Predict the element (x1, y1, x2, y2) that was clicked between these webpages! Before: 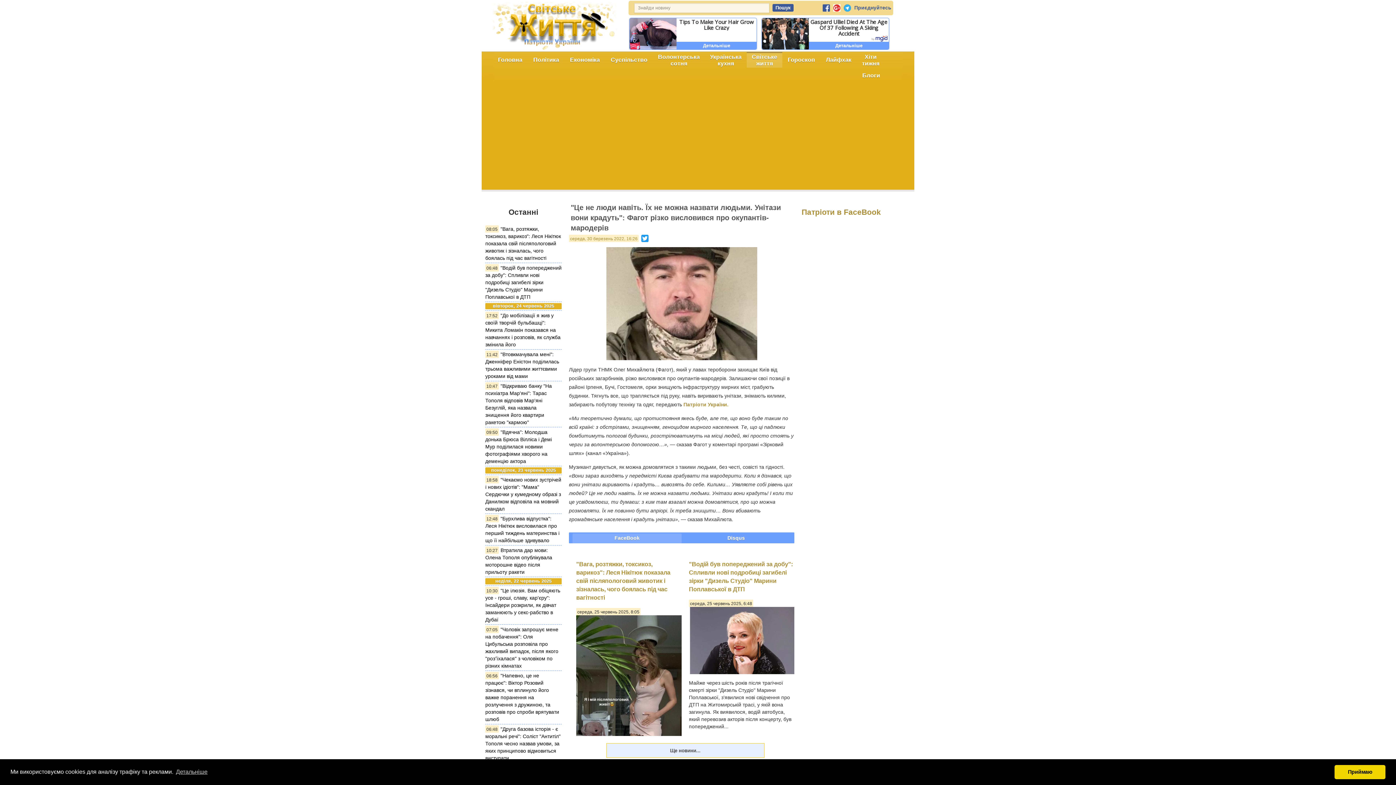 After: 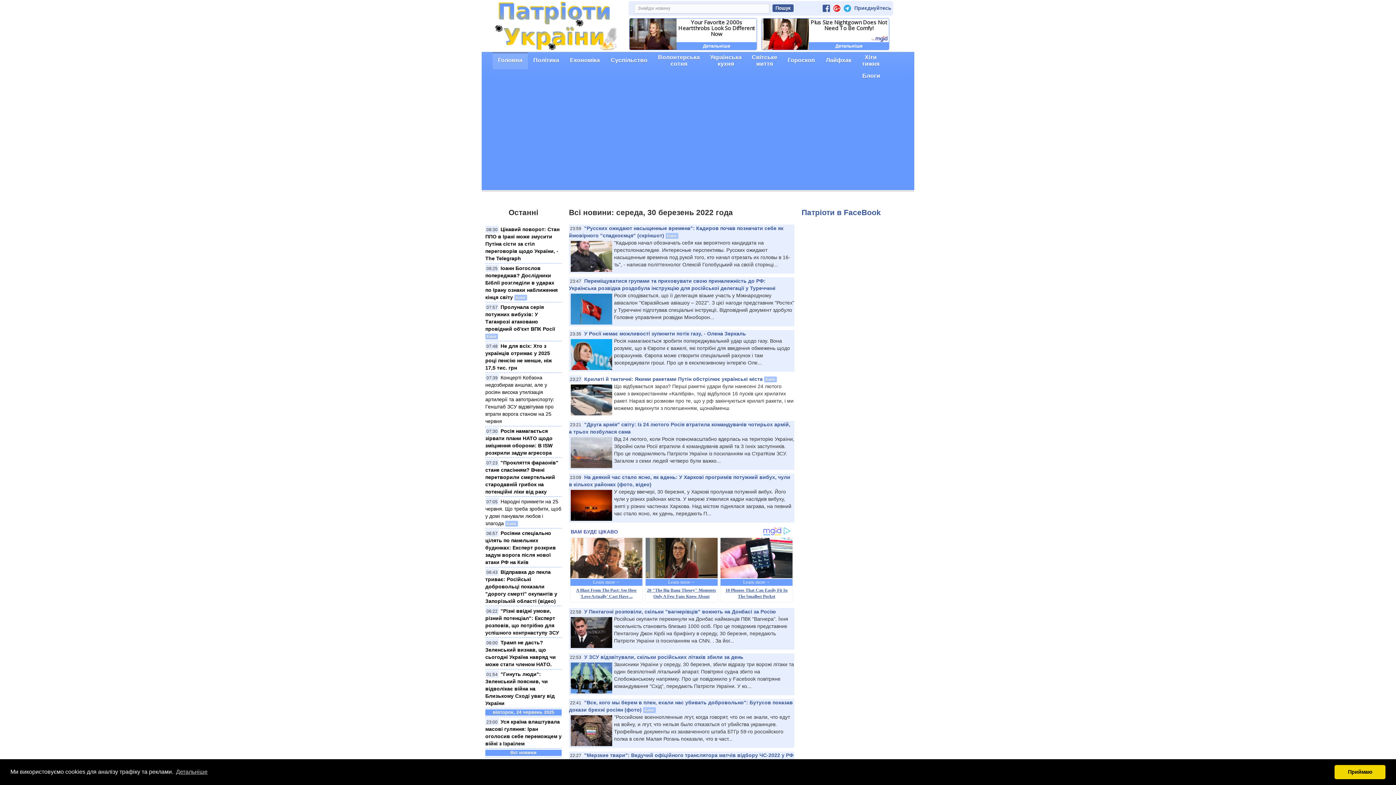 Action: label: середа, 30 березень 2022, 16:26 bbox: (570, 236, 637, 241)